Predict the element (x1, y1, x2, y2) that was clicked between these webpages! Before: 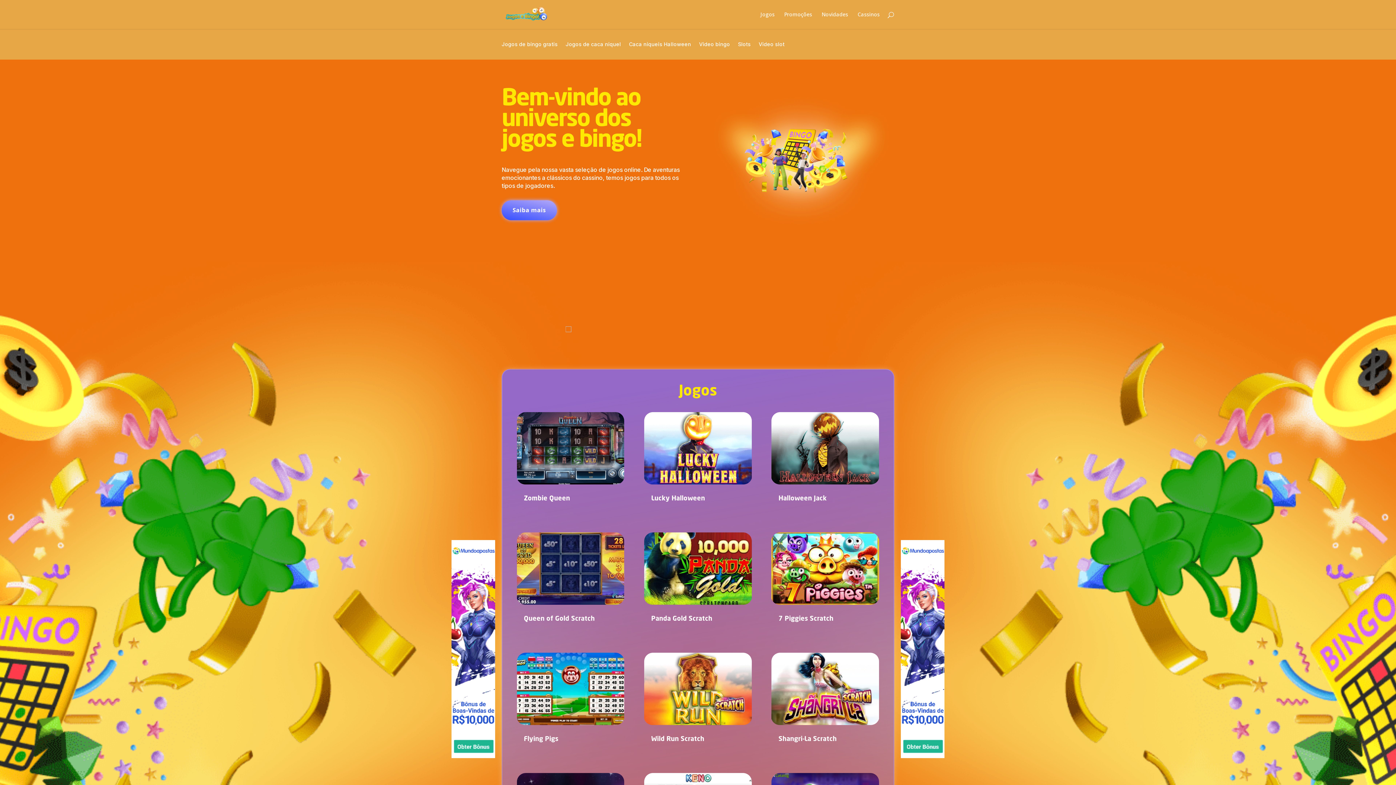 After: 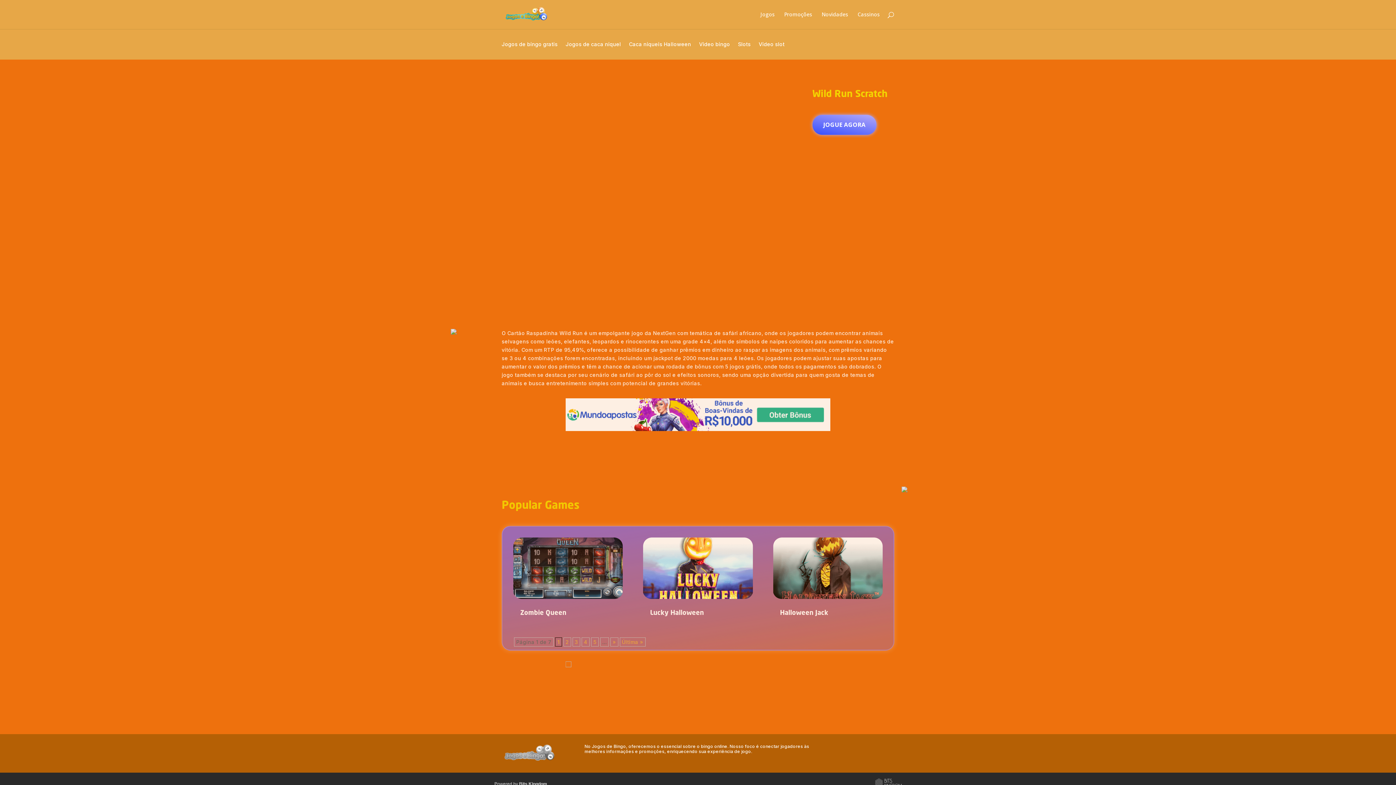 Action: bbox: (644, 652, 752, 725)